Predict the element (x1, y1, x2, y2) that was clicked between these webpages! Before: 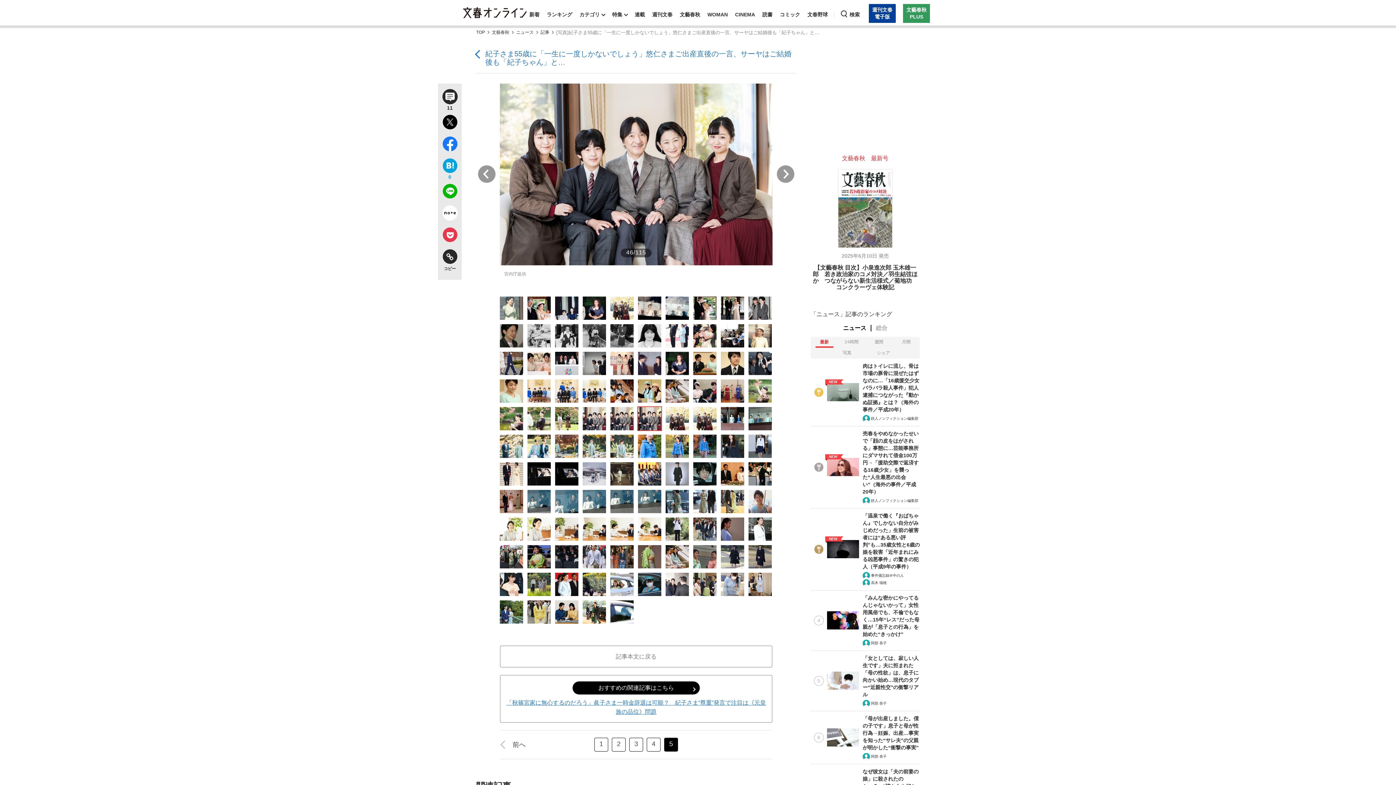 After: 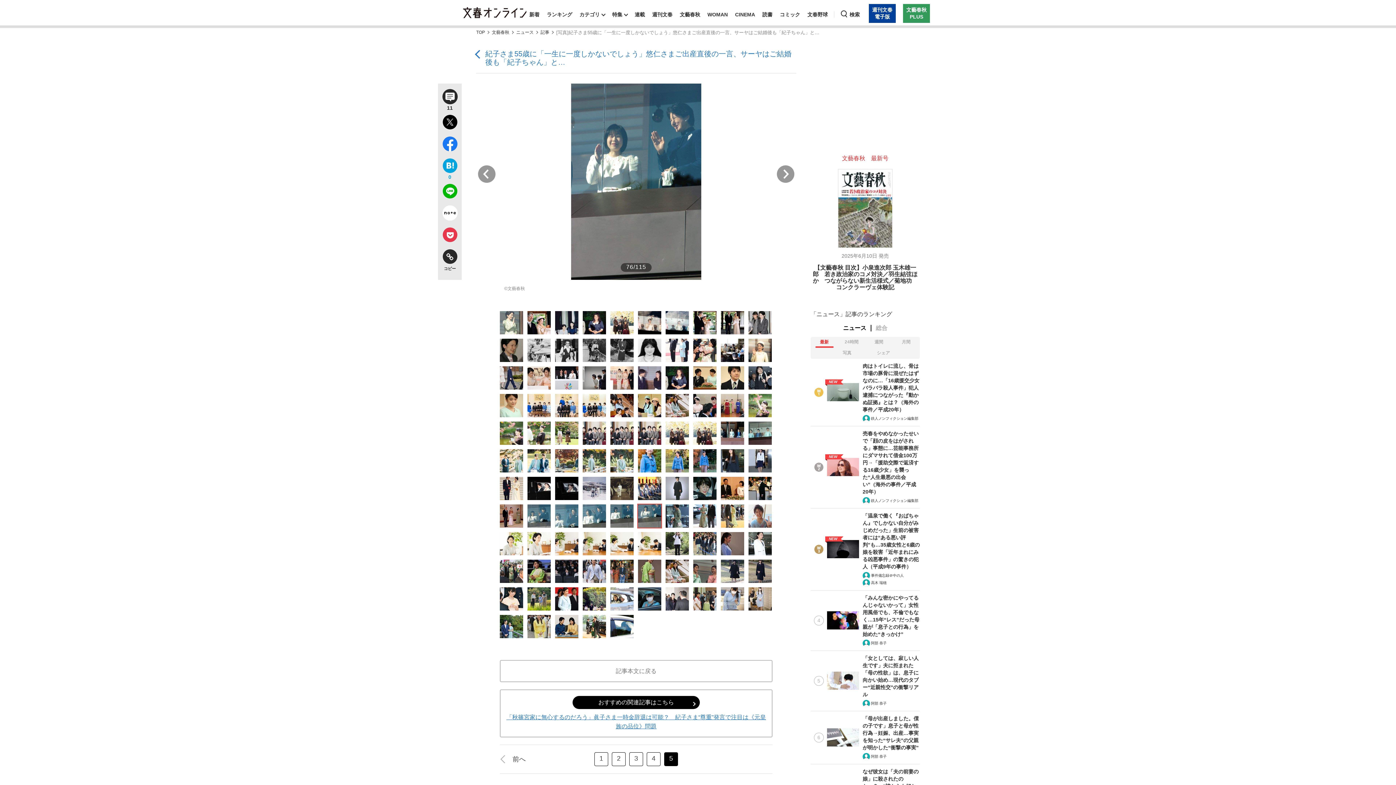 Action: bbox: (638, 490, 661, 513)